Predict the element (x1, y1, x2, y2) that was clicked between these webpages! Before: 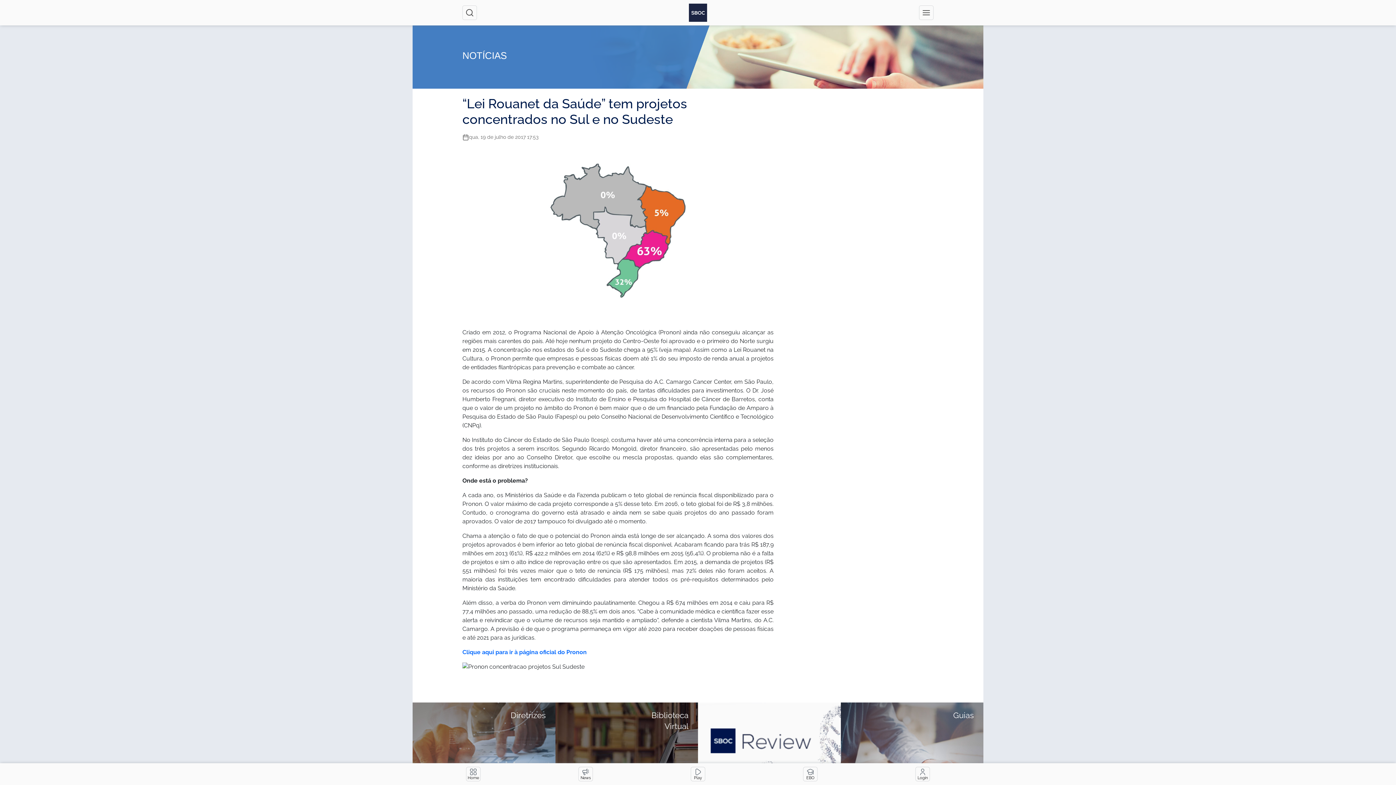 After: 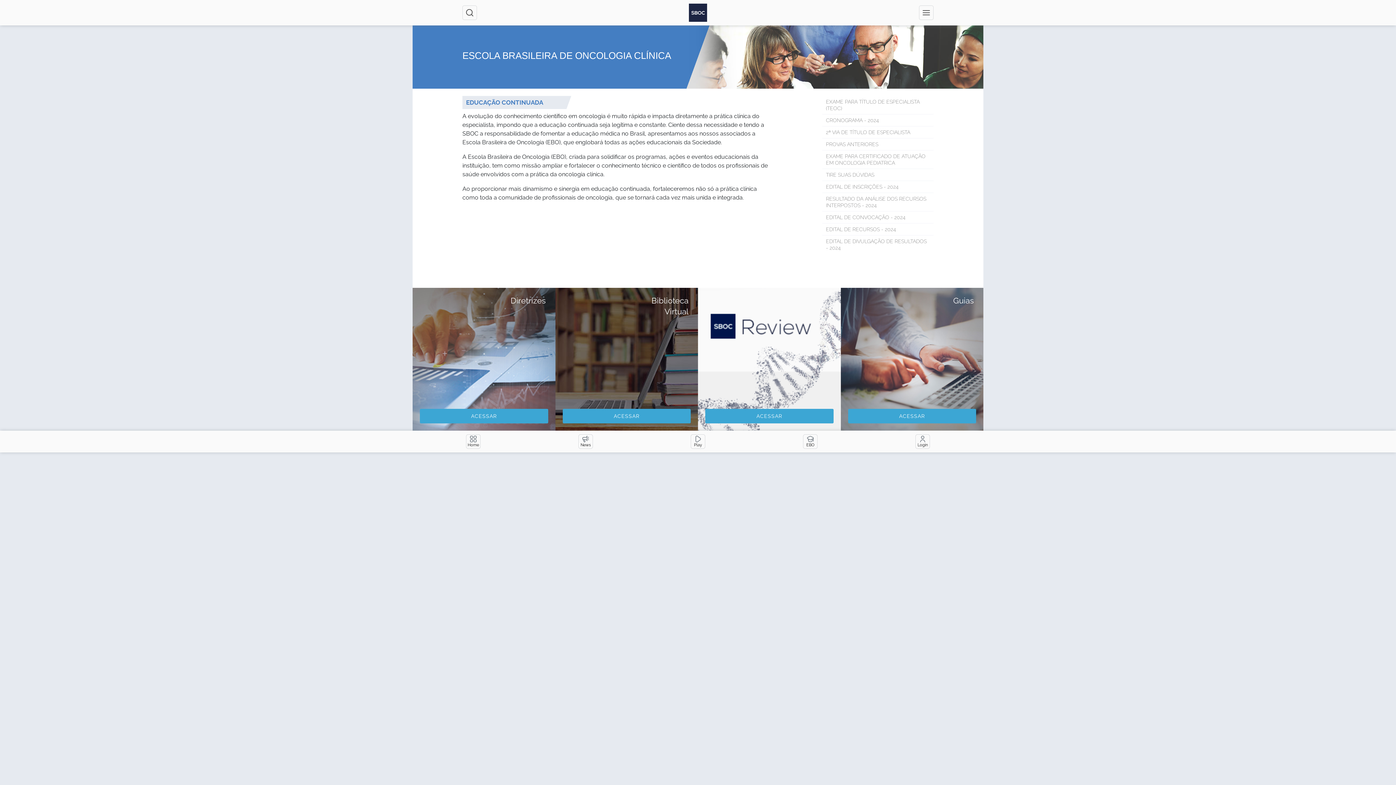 Action: label: EBO bbox: (803, 767, 817, 781)